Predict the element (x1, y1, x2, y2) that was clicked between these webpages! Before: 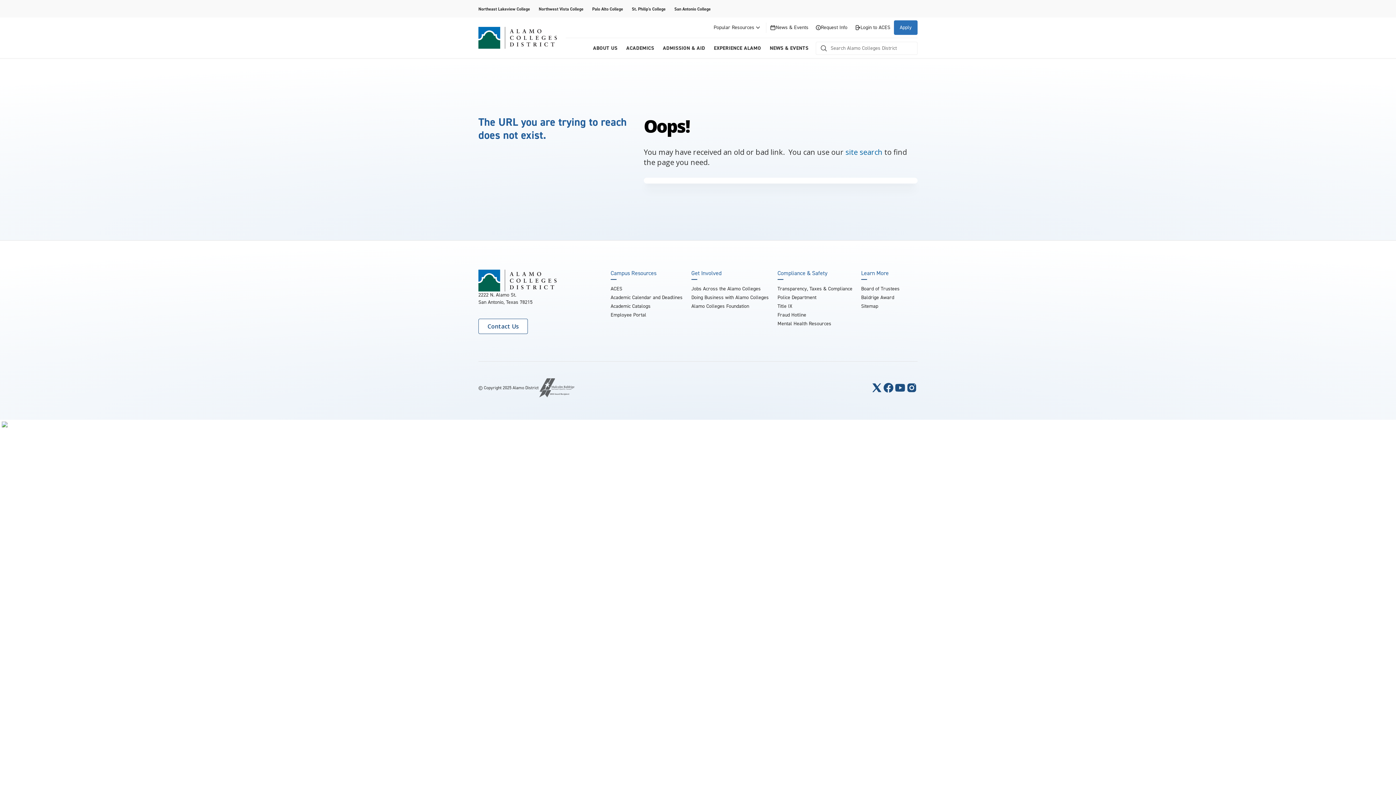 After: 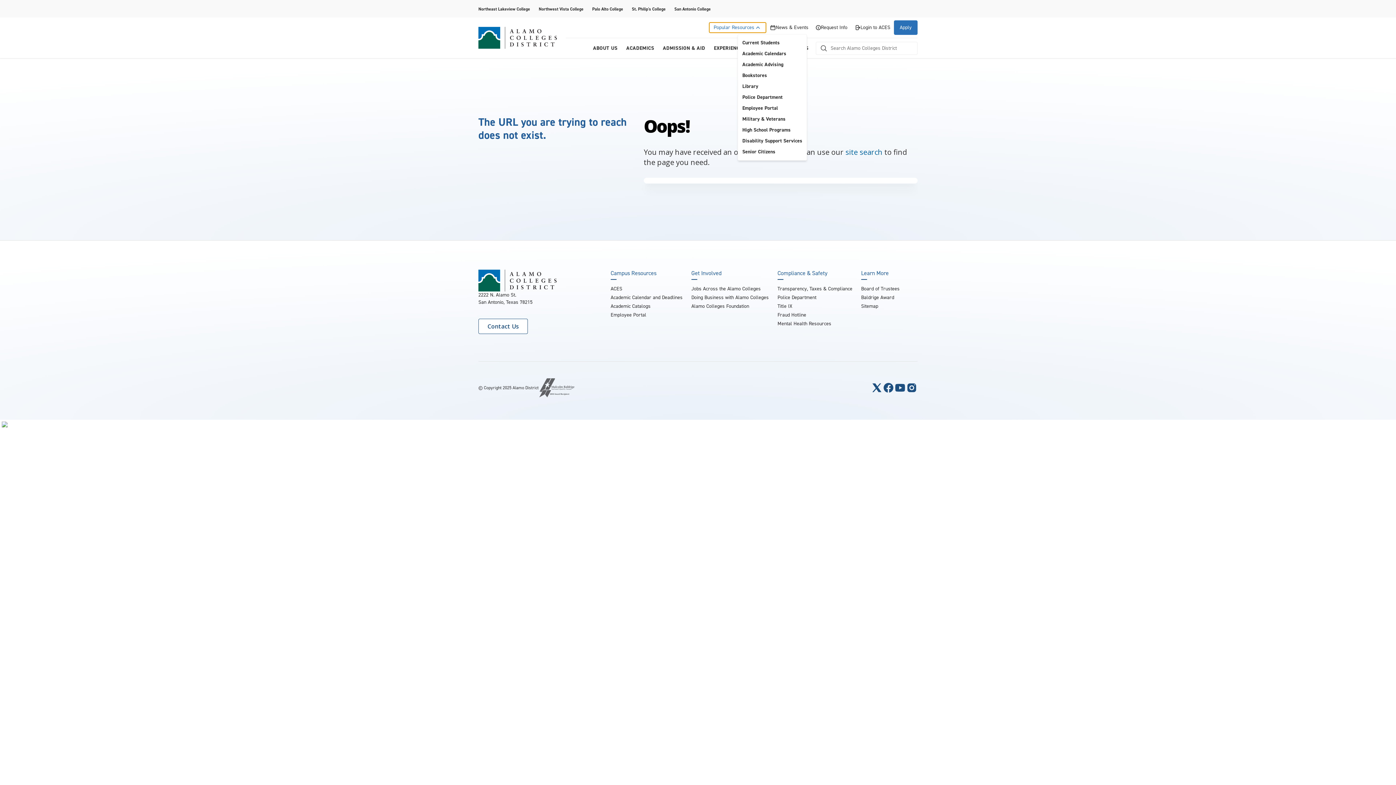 Action: label: Popular Resources bbox: (709, 22, 766, 32)